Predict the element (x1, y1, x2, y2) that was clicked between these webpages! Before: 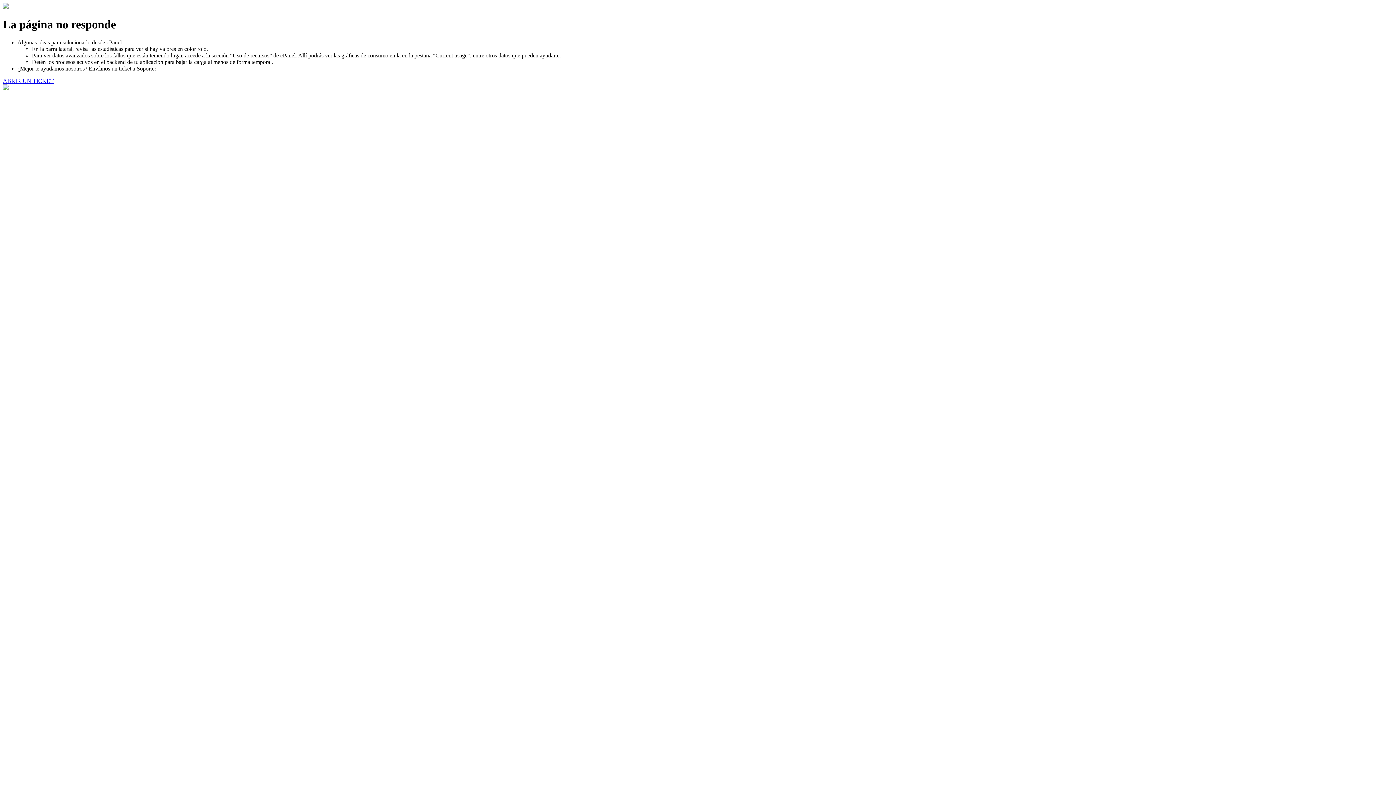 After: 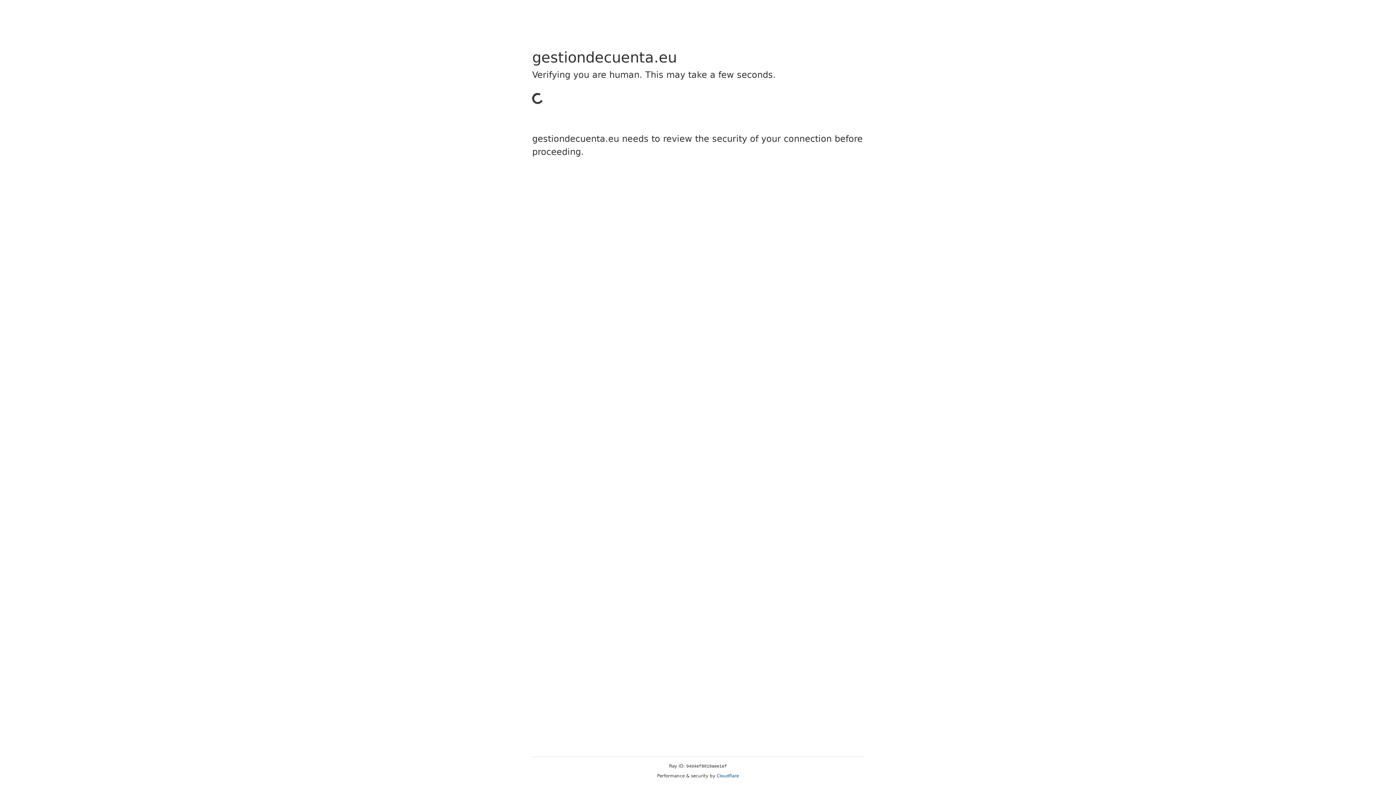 Action: bbox: (2, 77, 53, 83) label: ABRIR UN TICKET